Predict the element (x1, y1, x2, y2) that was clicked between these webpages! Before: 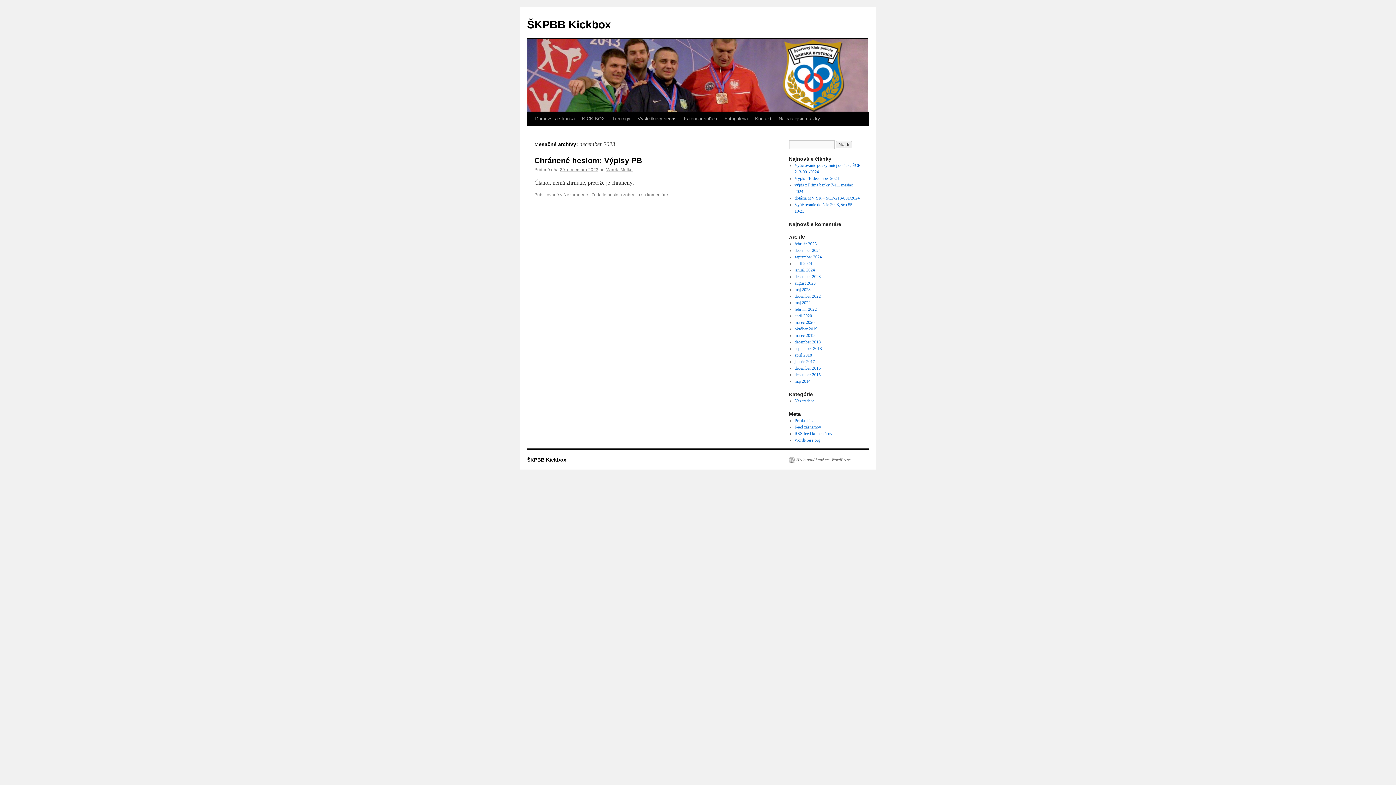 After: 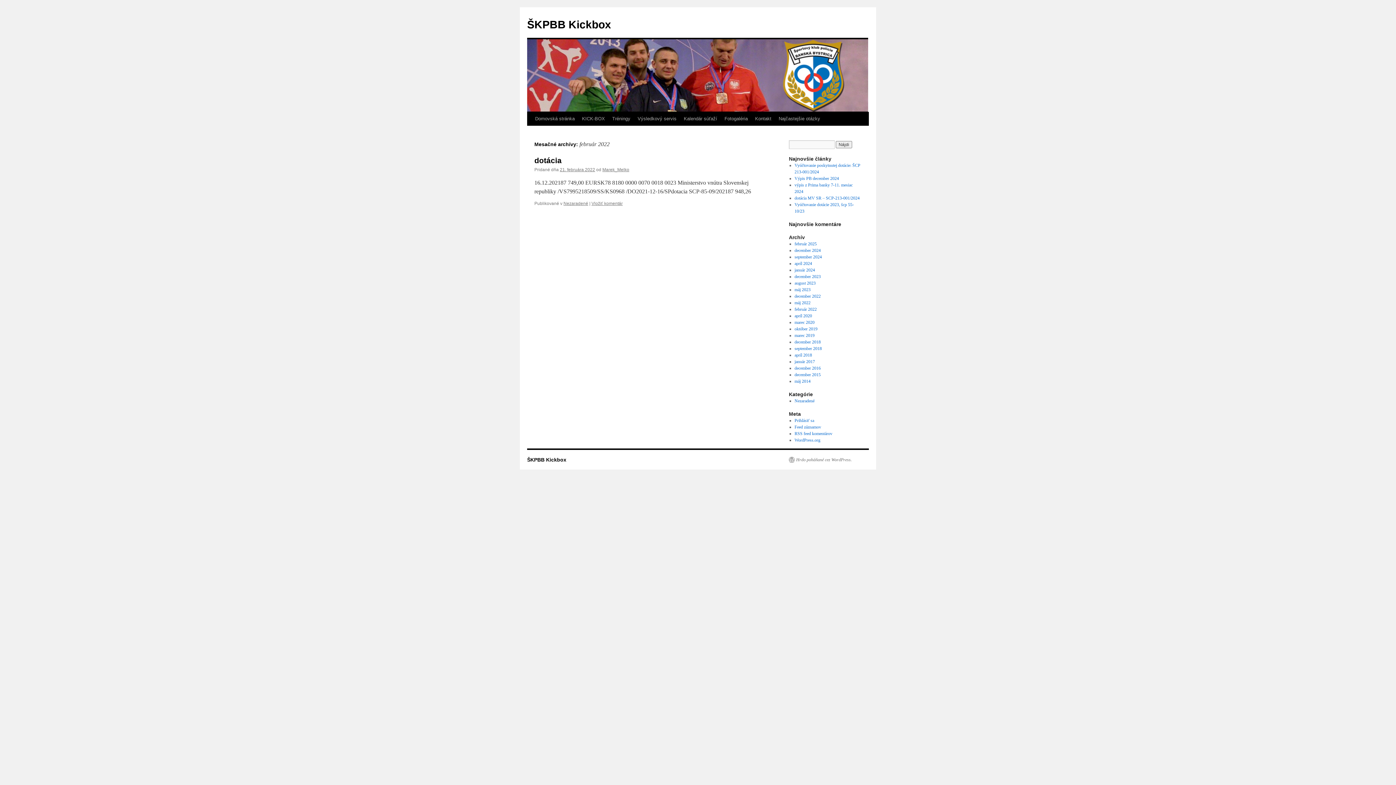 Action: label: február 2022 bbox: (794, 306, 816, 312)